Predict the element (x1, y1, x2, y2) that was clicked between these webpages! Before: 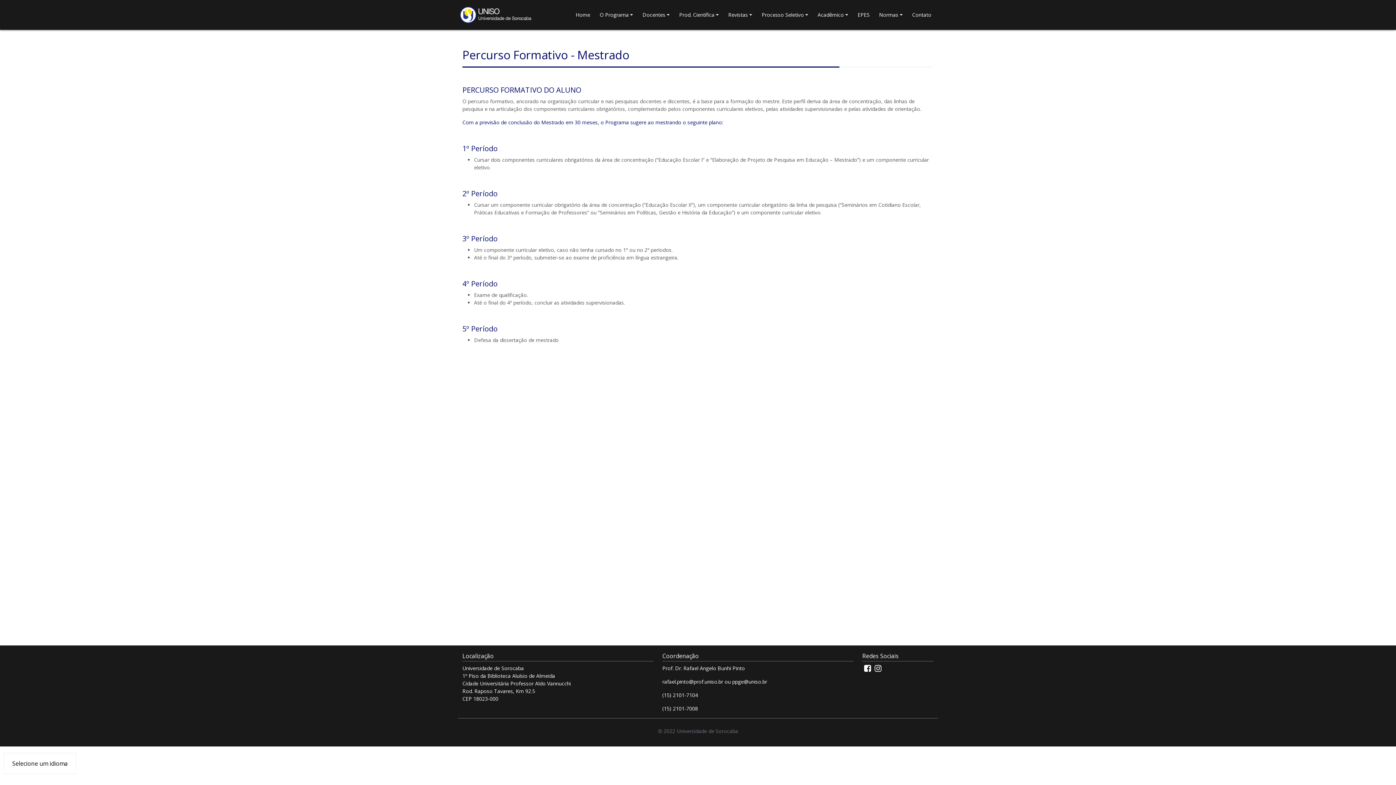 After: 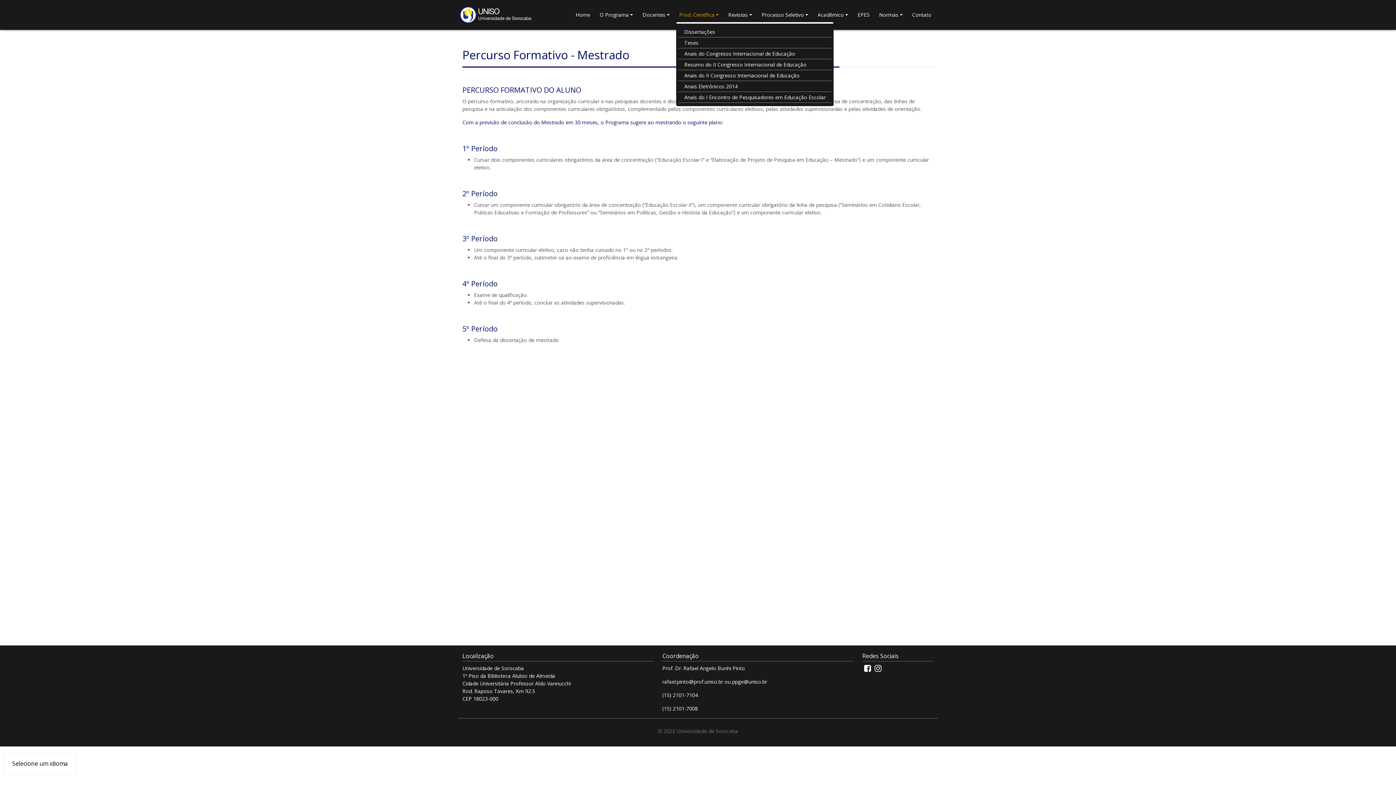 Action: bbox: (676, 8, 721, 21) label: Prod. Científica